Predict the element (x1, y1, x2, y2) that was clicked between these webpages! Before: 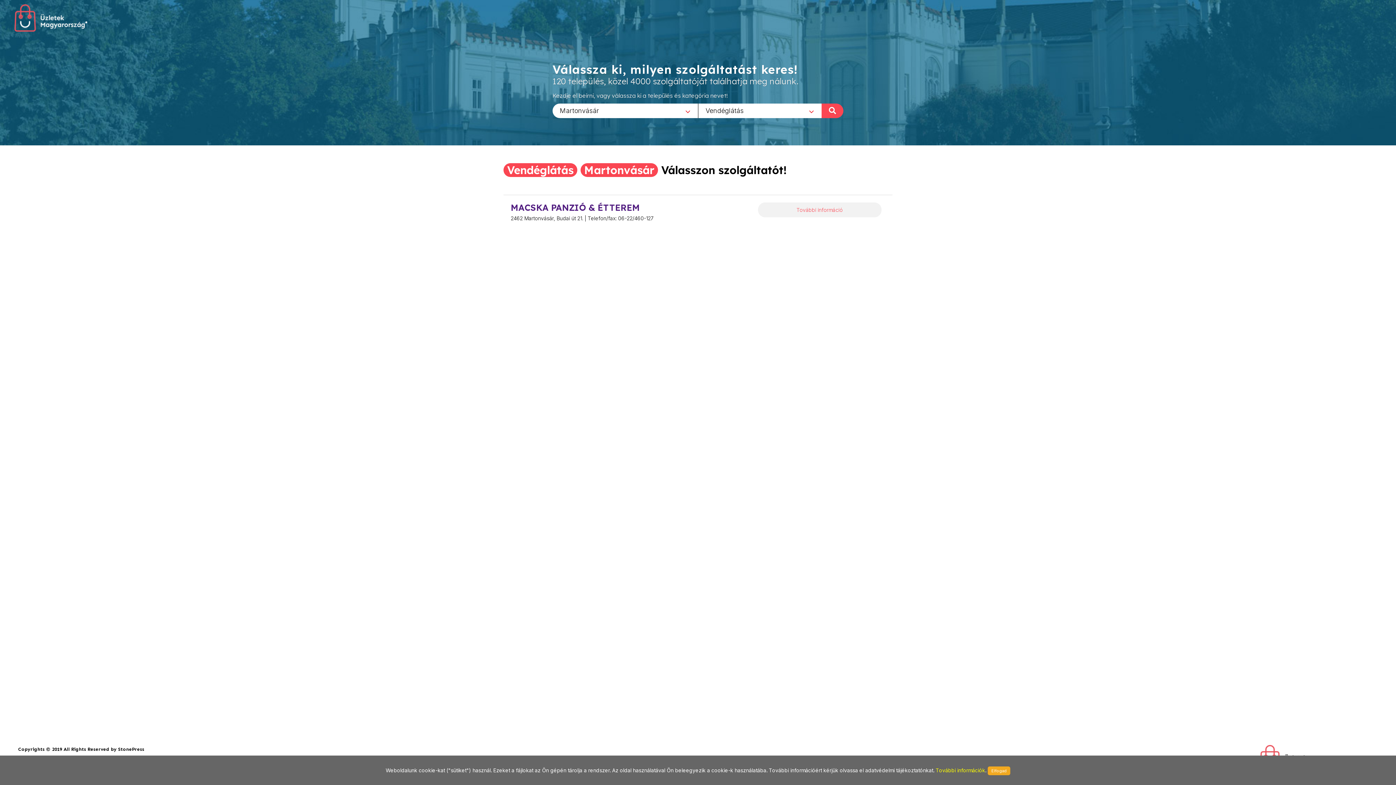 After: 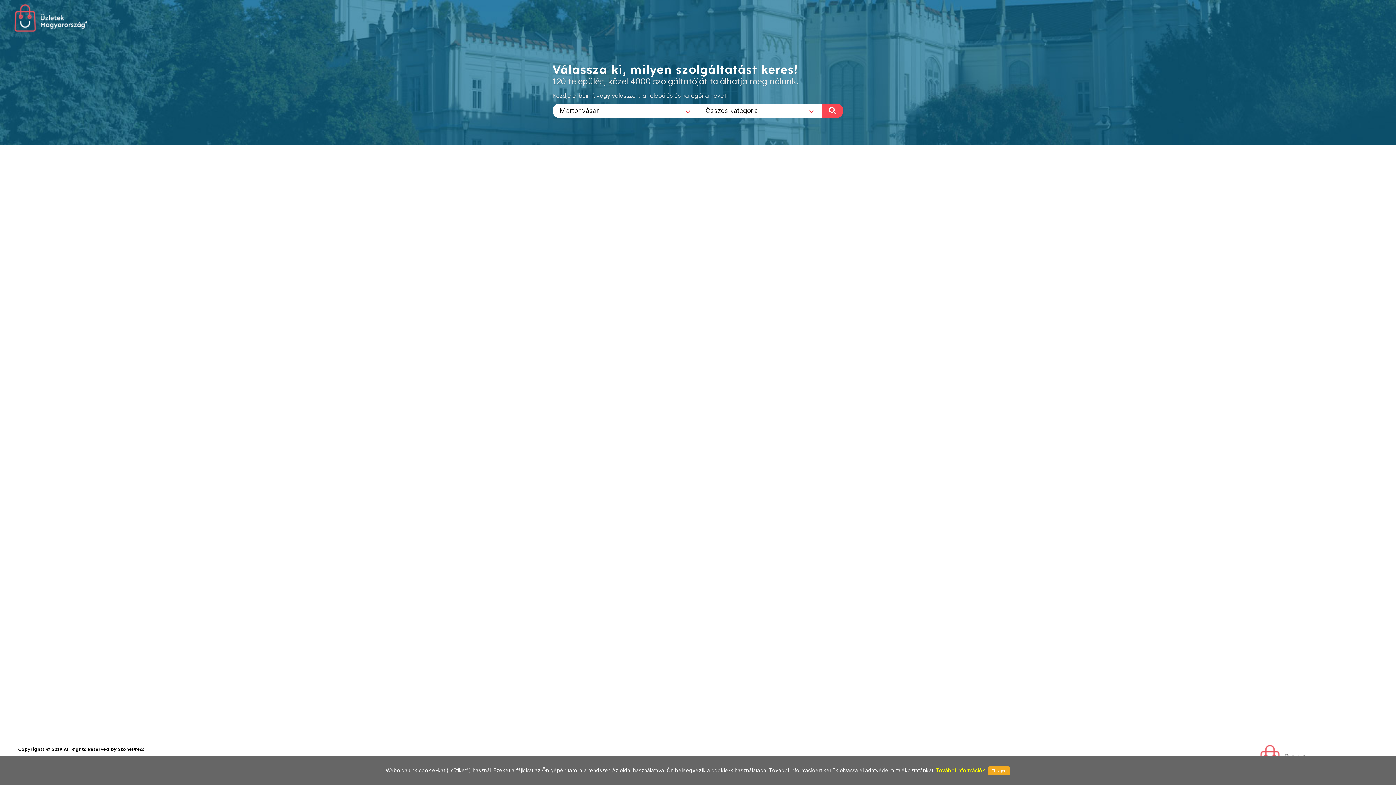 Action: label: További információk bbox: (936, 767, 985, 773)